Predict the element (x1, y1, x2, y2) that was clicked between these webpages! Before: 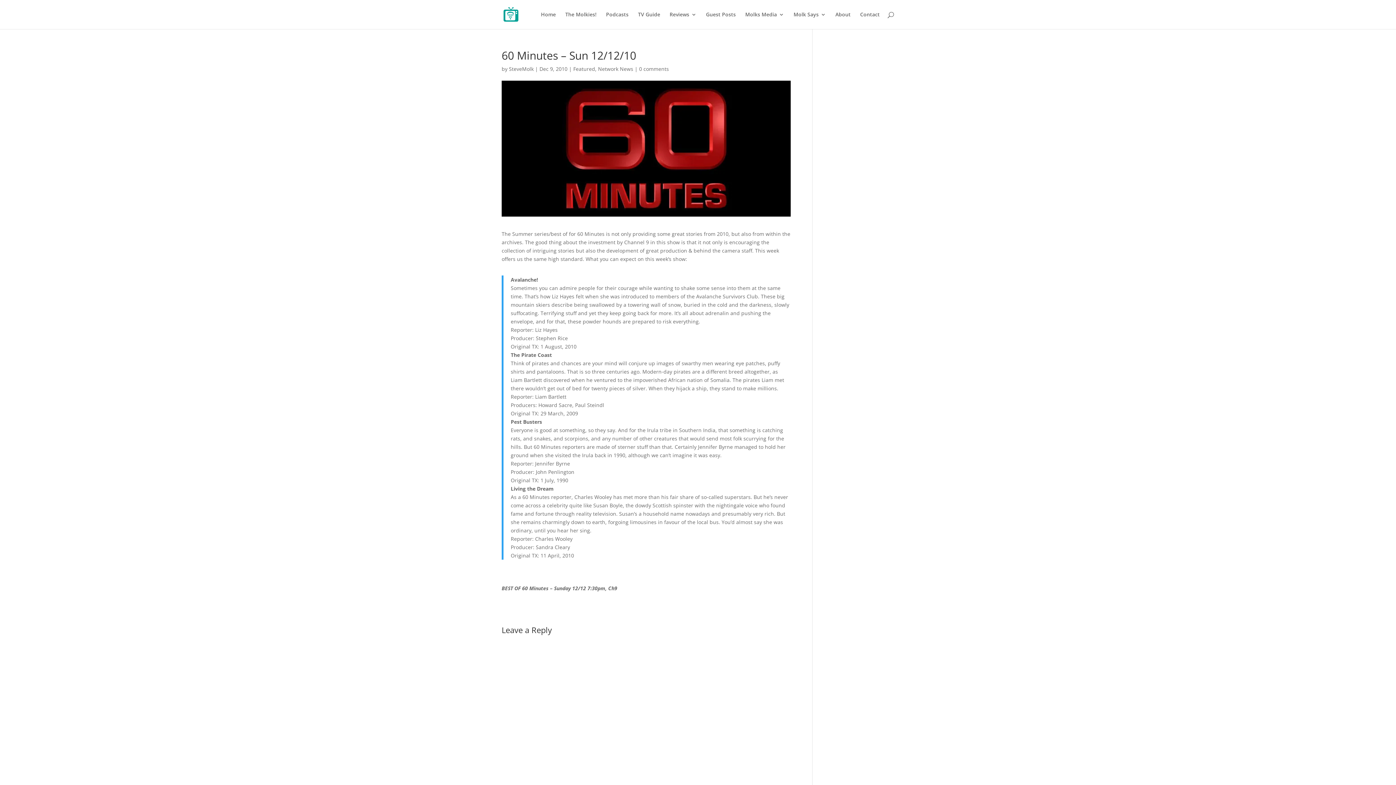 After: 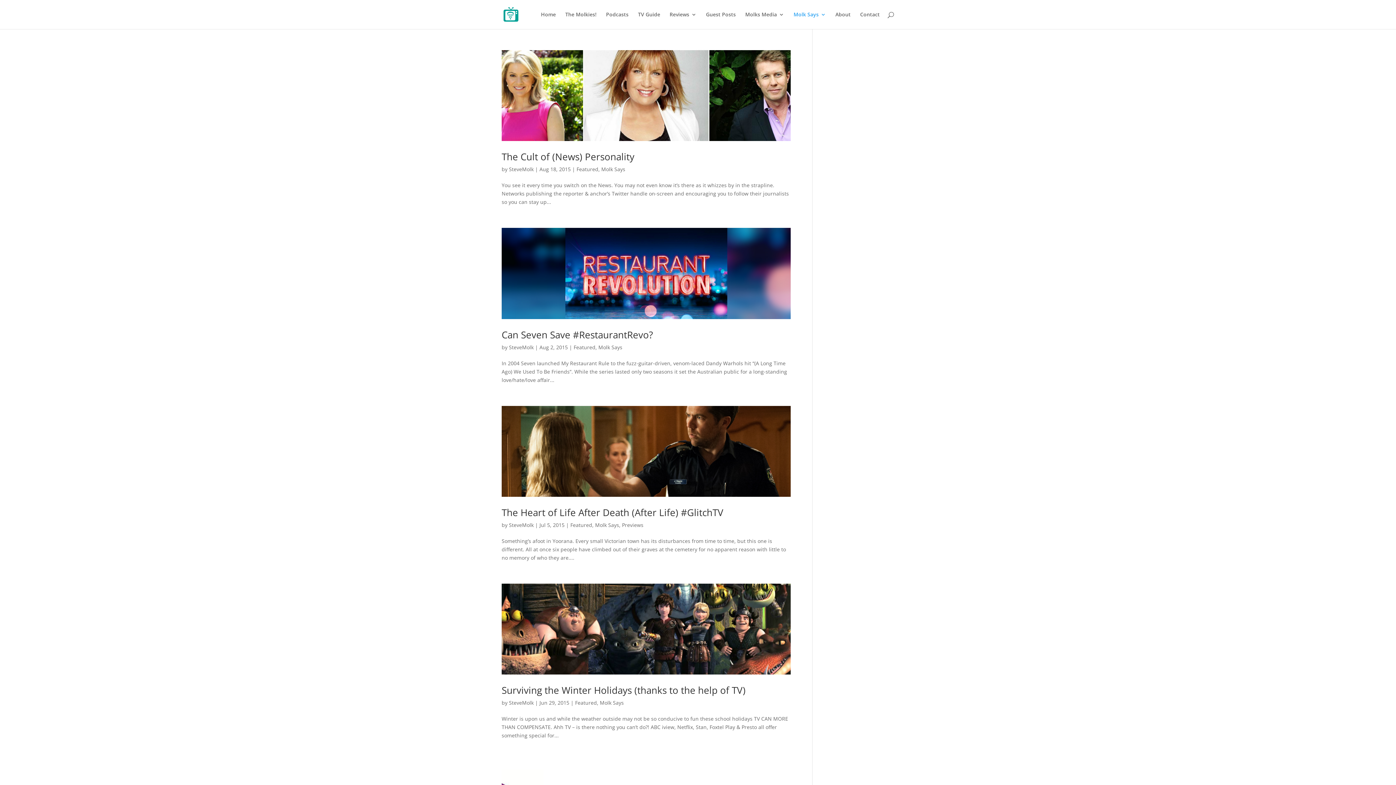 Action: bbox: (793, 12, 826, 29) label: Molk Says